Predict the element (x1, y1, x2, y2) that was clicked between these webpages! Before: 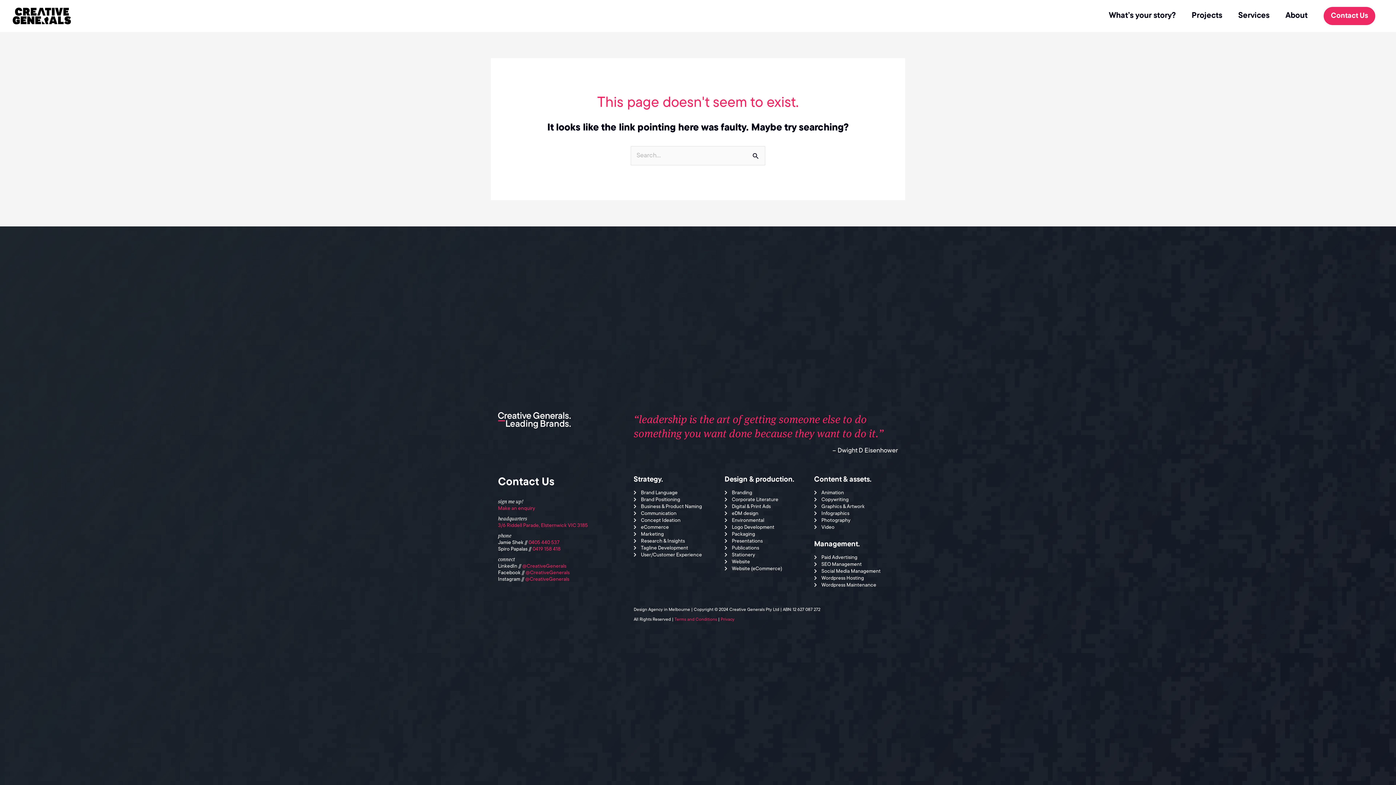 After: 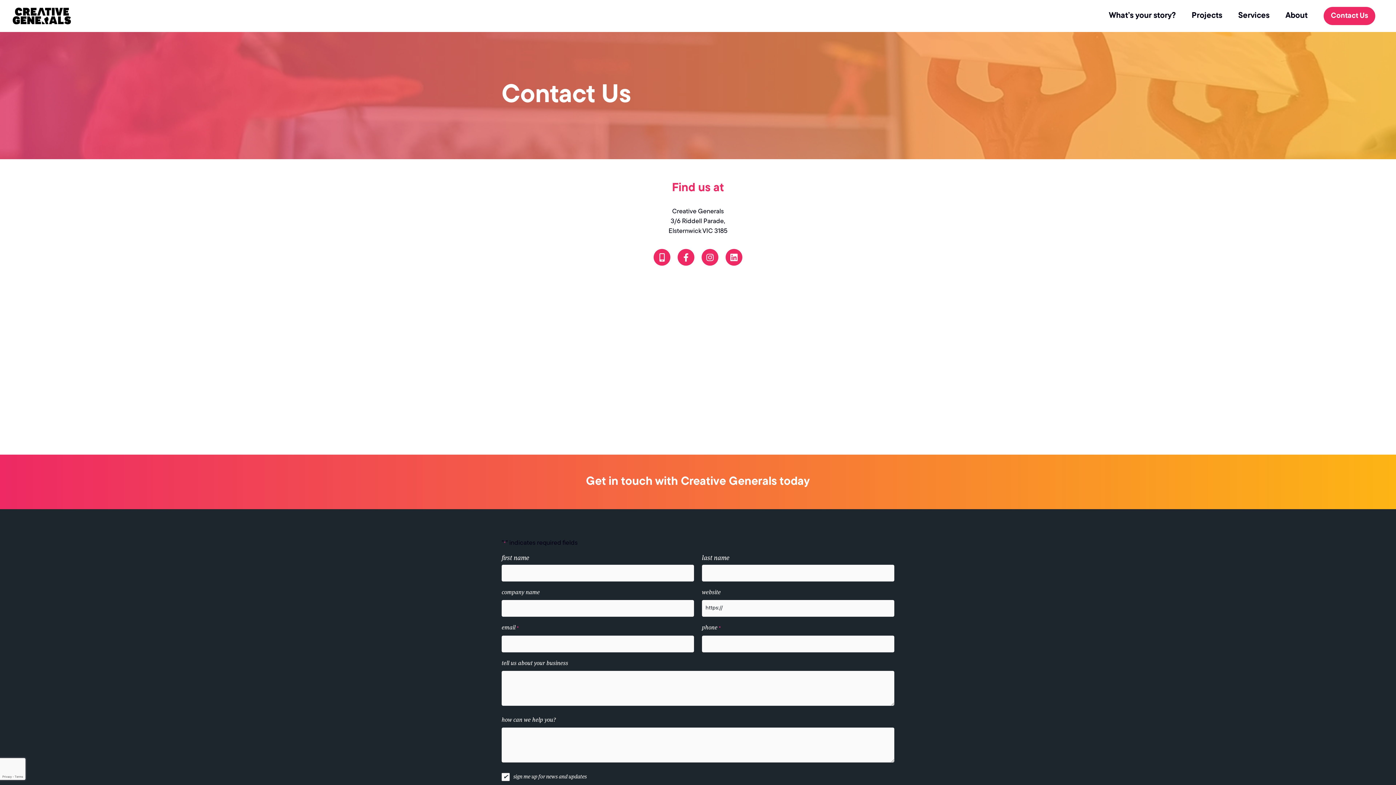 Action: label: Make an enquiry bbox: (498, 506, 535, 511)